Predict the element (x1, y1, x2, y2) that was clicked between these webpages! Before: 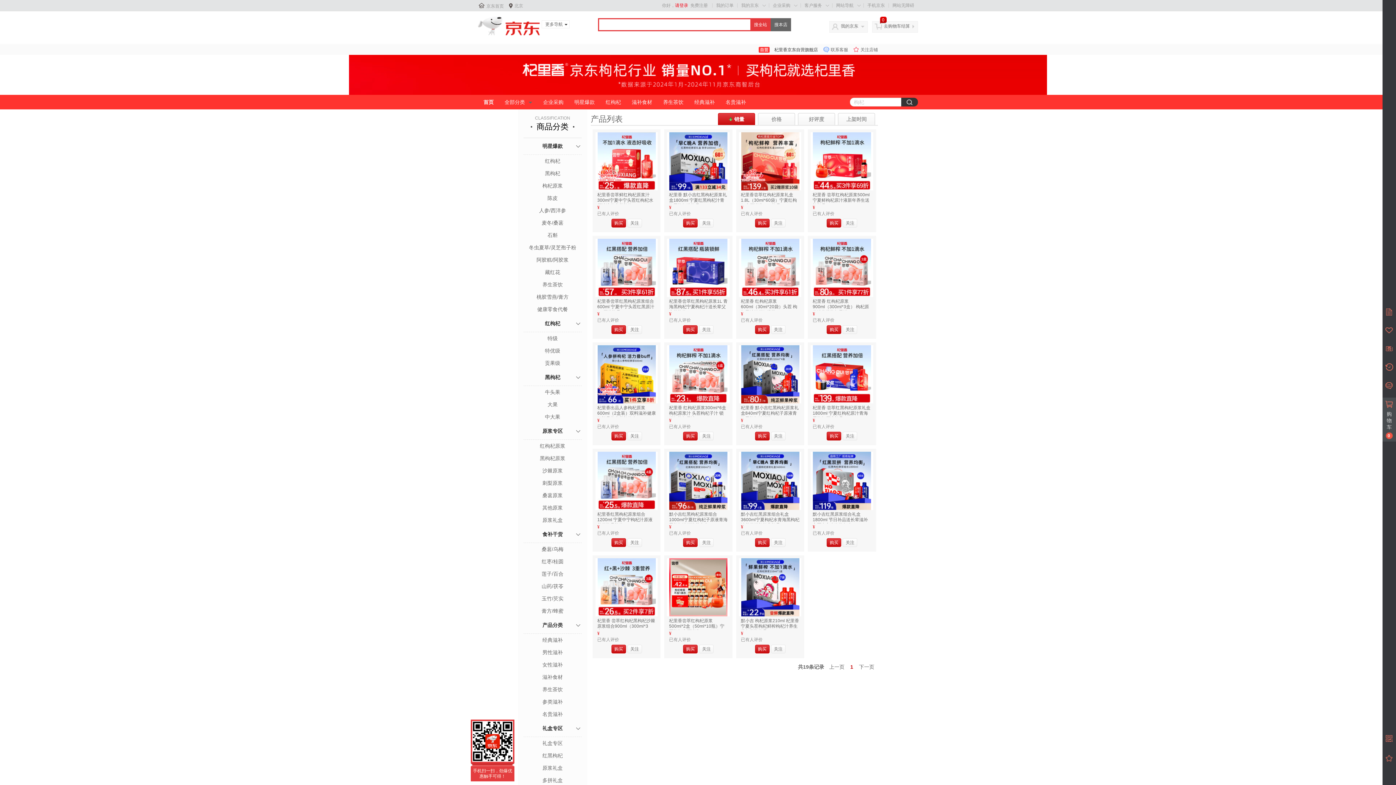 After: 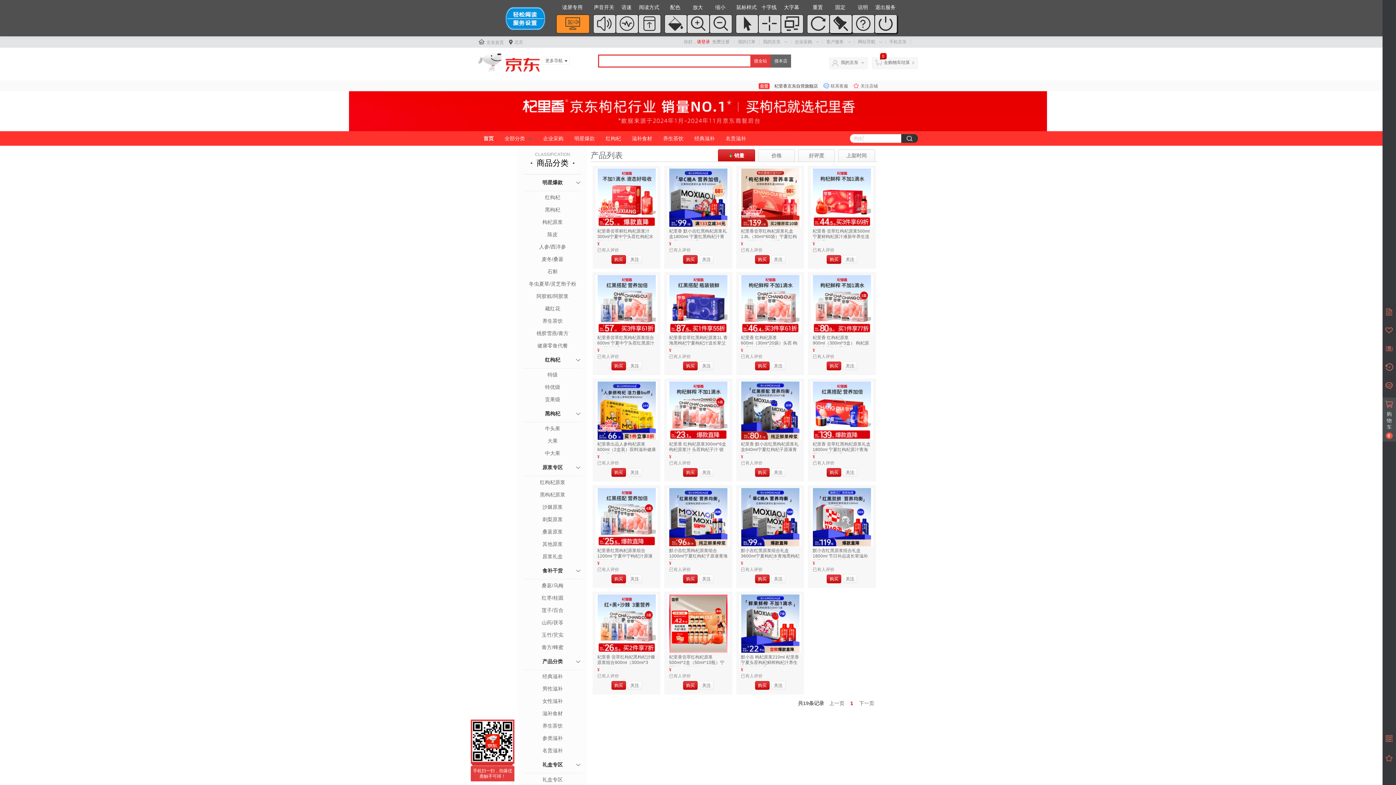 Action: label: 网站无障碍 bbox: (892, 2, 914, 8)